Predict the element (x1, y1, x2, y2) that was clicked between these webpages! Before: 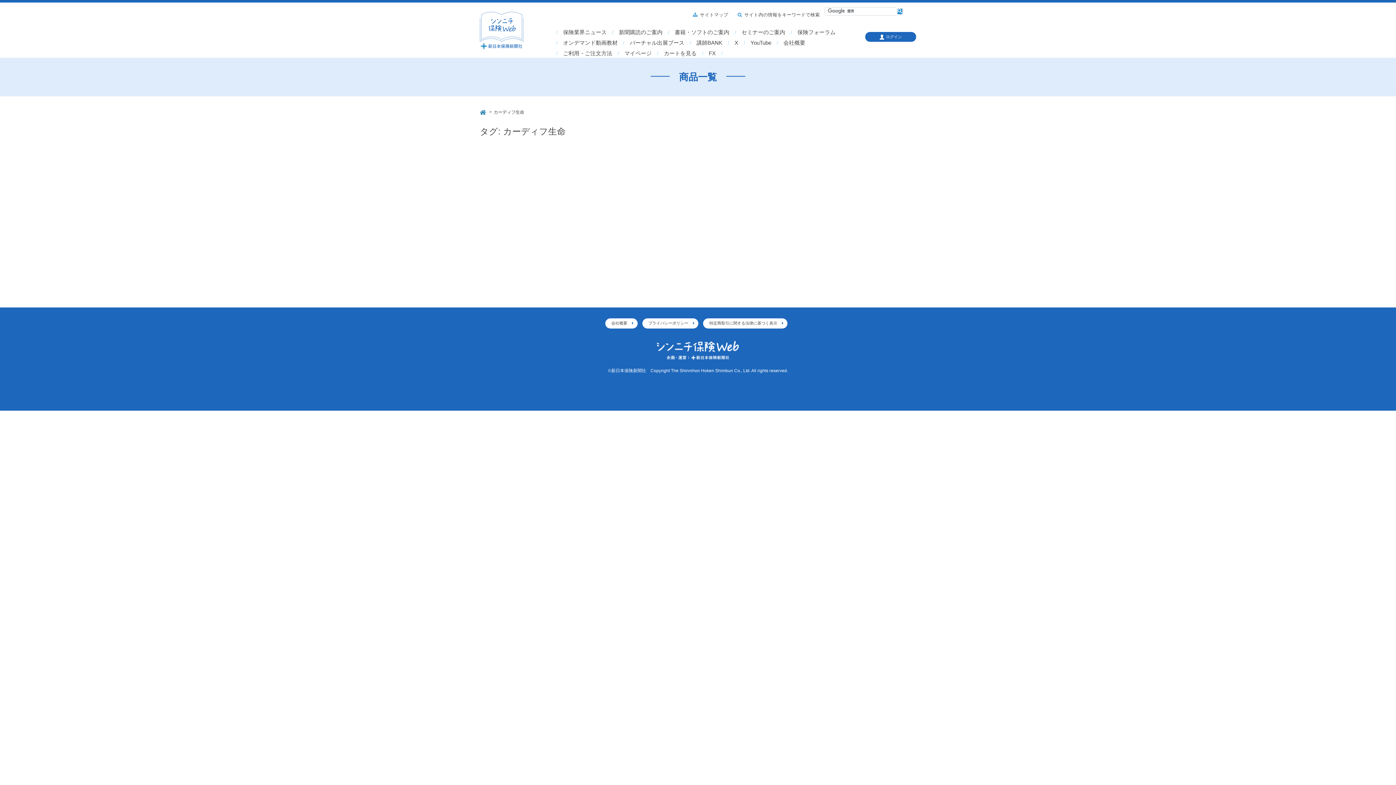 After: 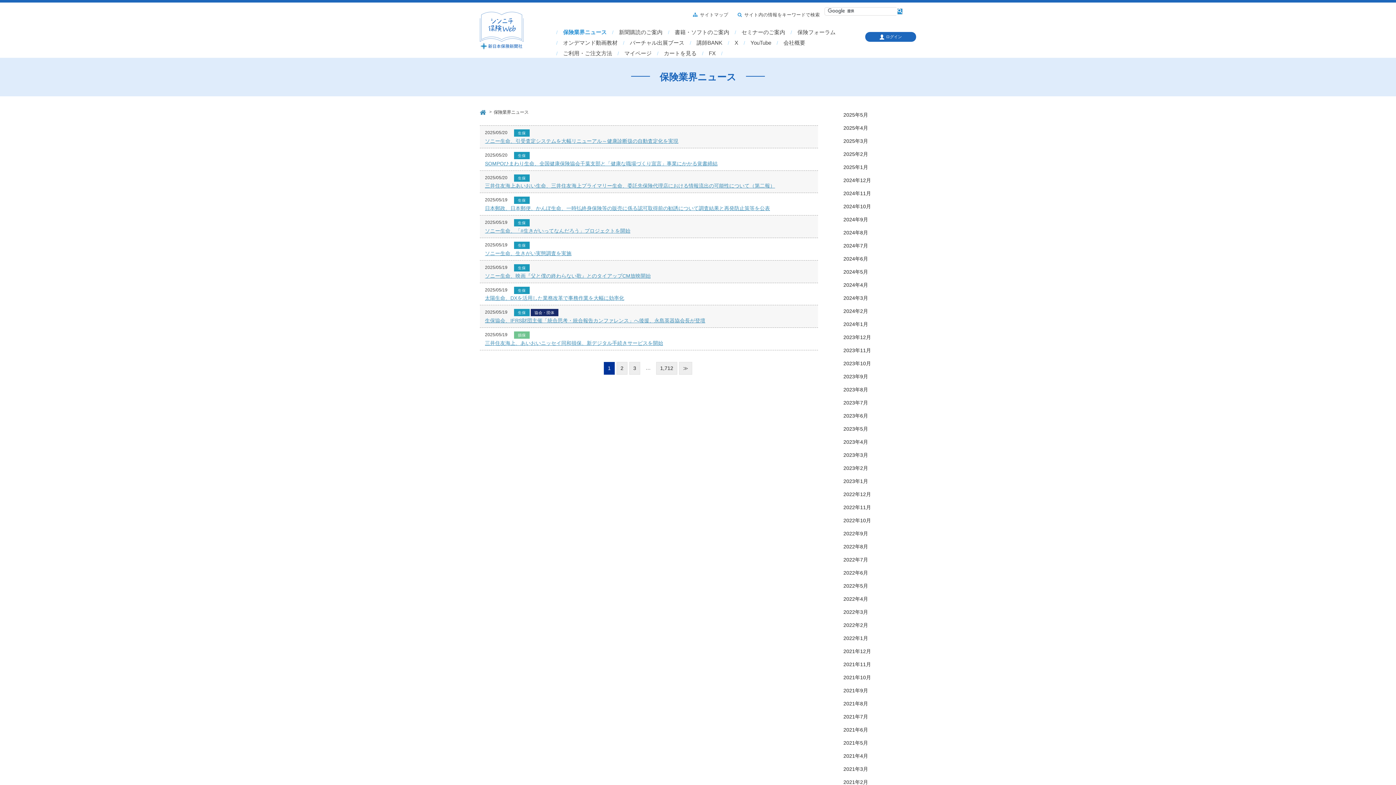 Action: label: 保険業界ニュース bbox: (557, 28, 612, 36)